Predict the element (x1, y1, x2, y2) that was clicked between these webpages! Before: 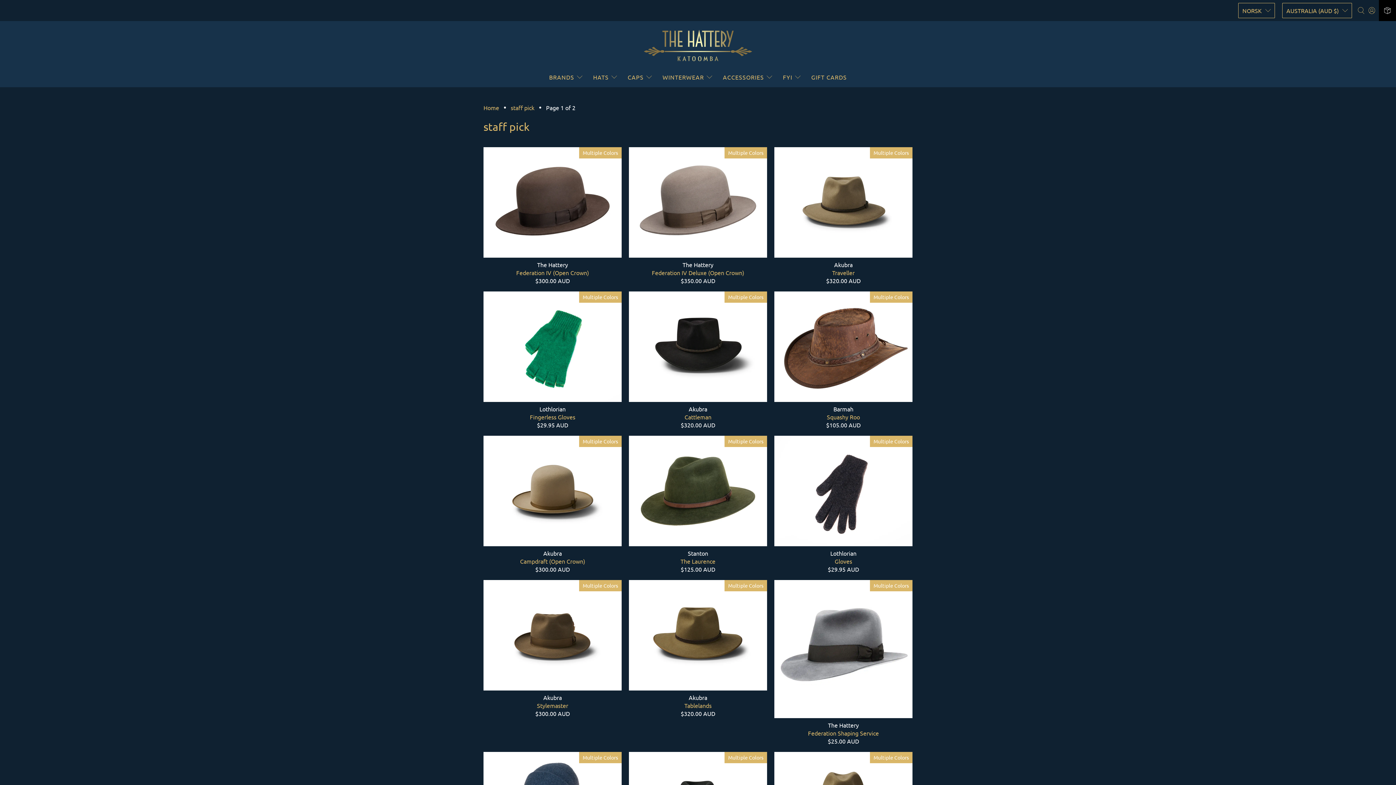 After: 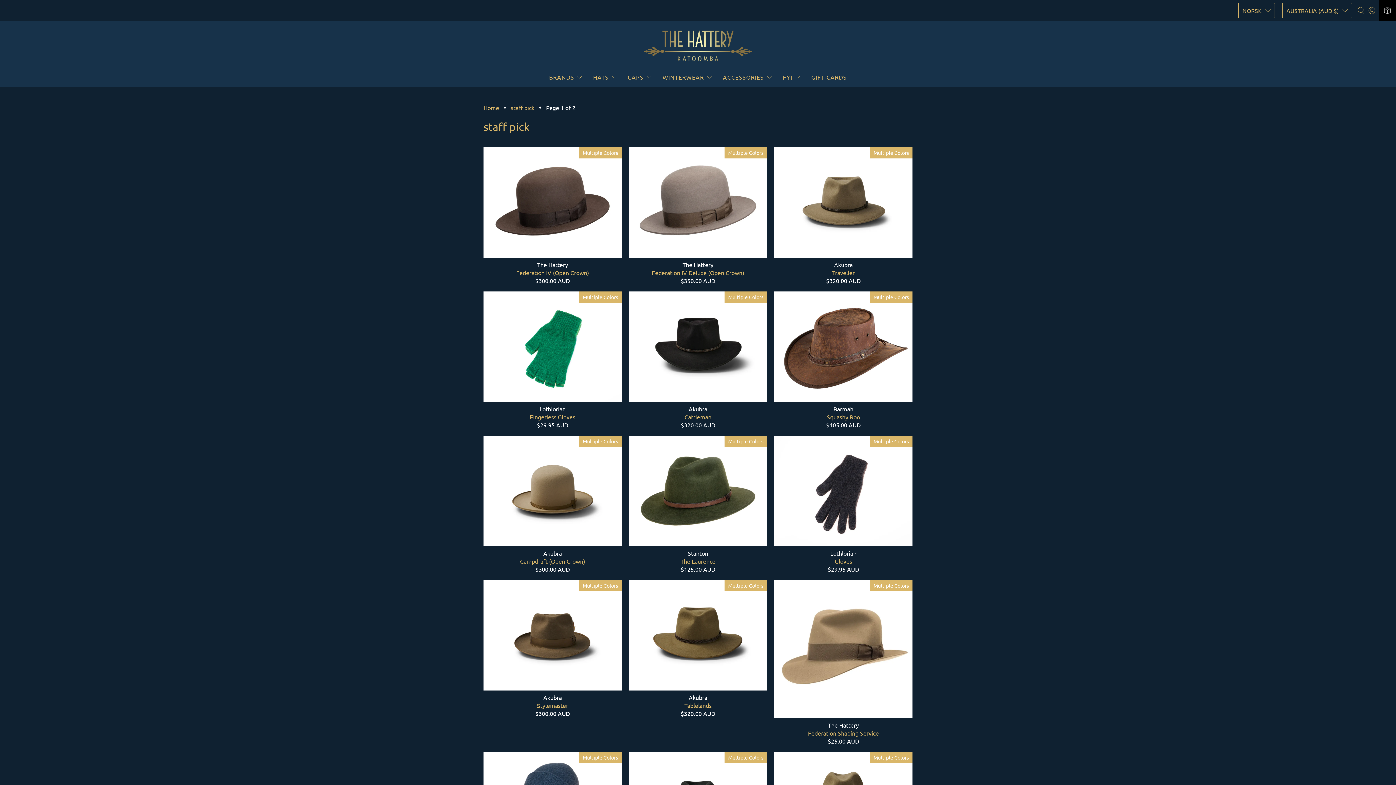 Action: label: staff pick bbox: (510, 104, 534, 110)